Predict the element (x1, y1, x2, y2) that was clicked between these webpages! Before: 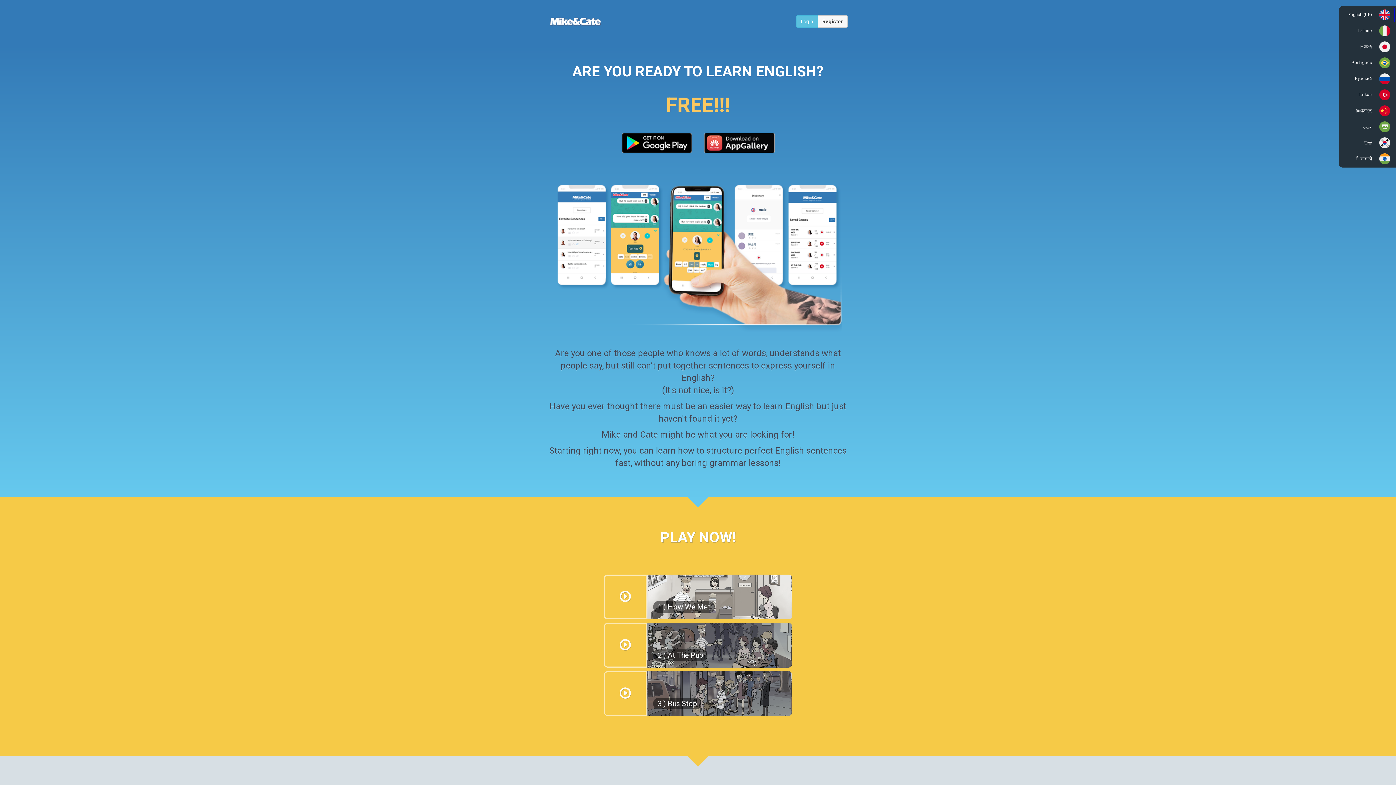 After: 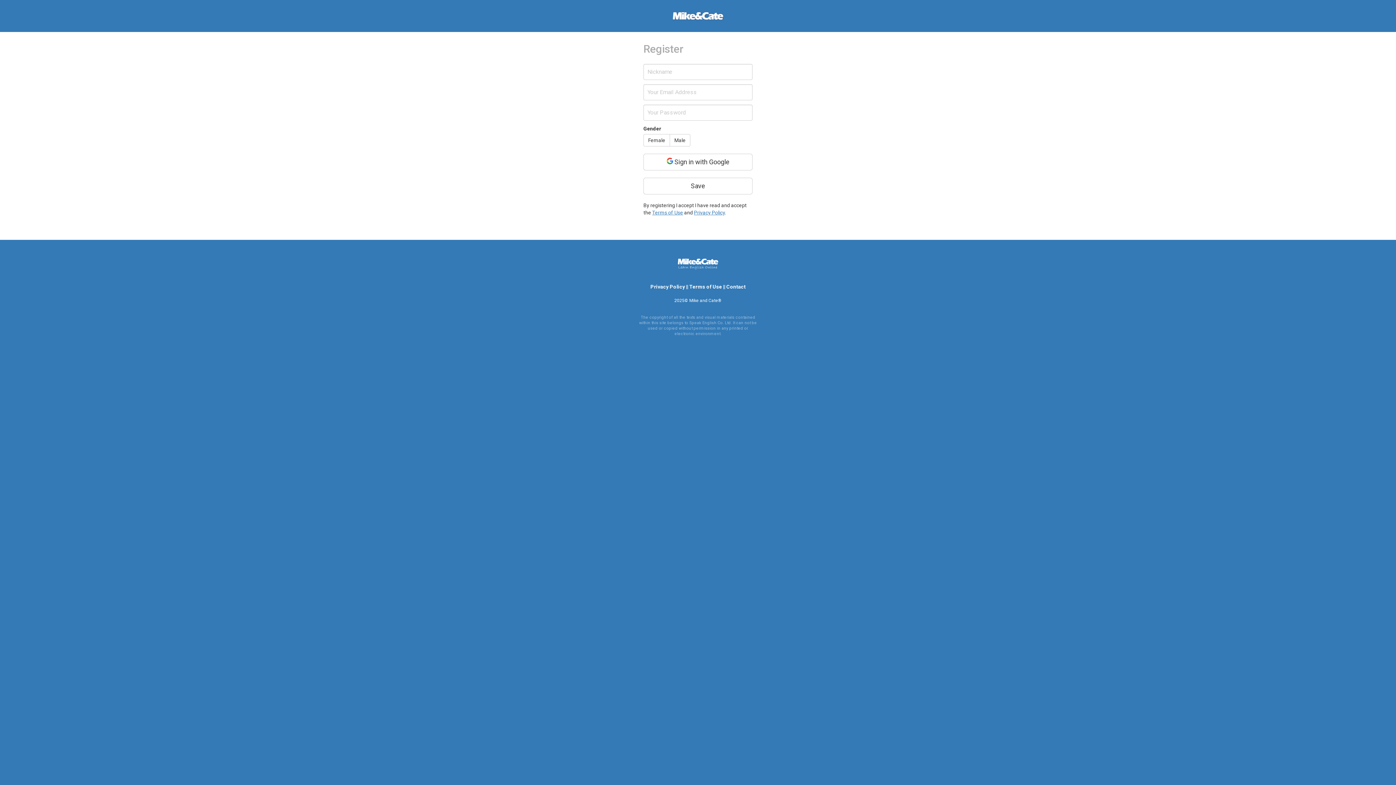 Action: bbox: (817, 15, 848, 27) label: Register